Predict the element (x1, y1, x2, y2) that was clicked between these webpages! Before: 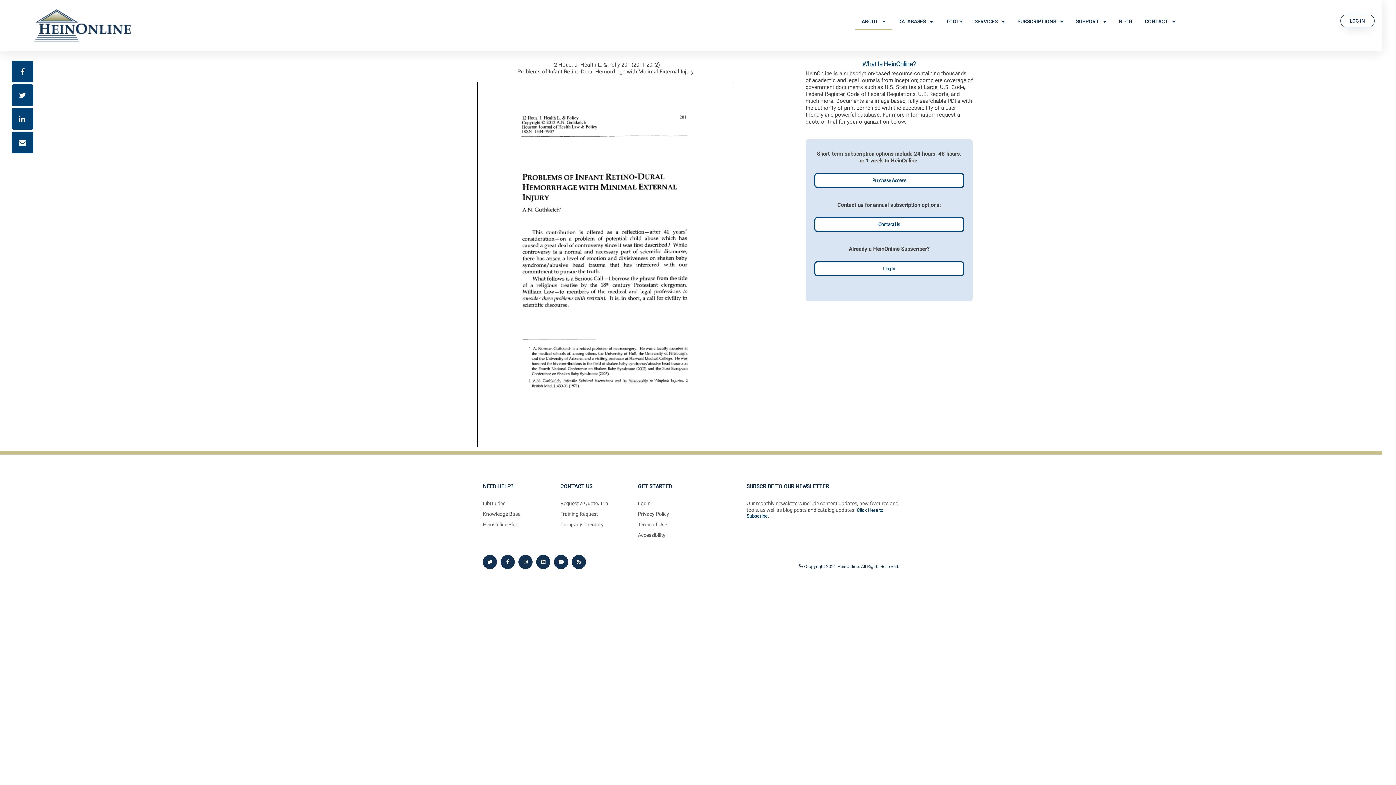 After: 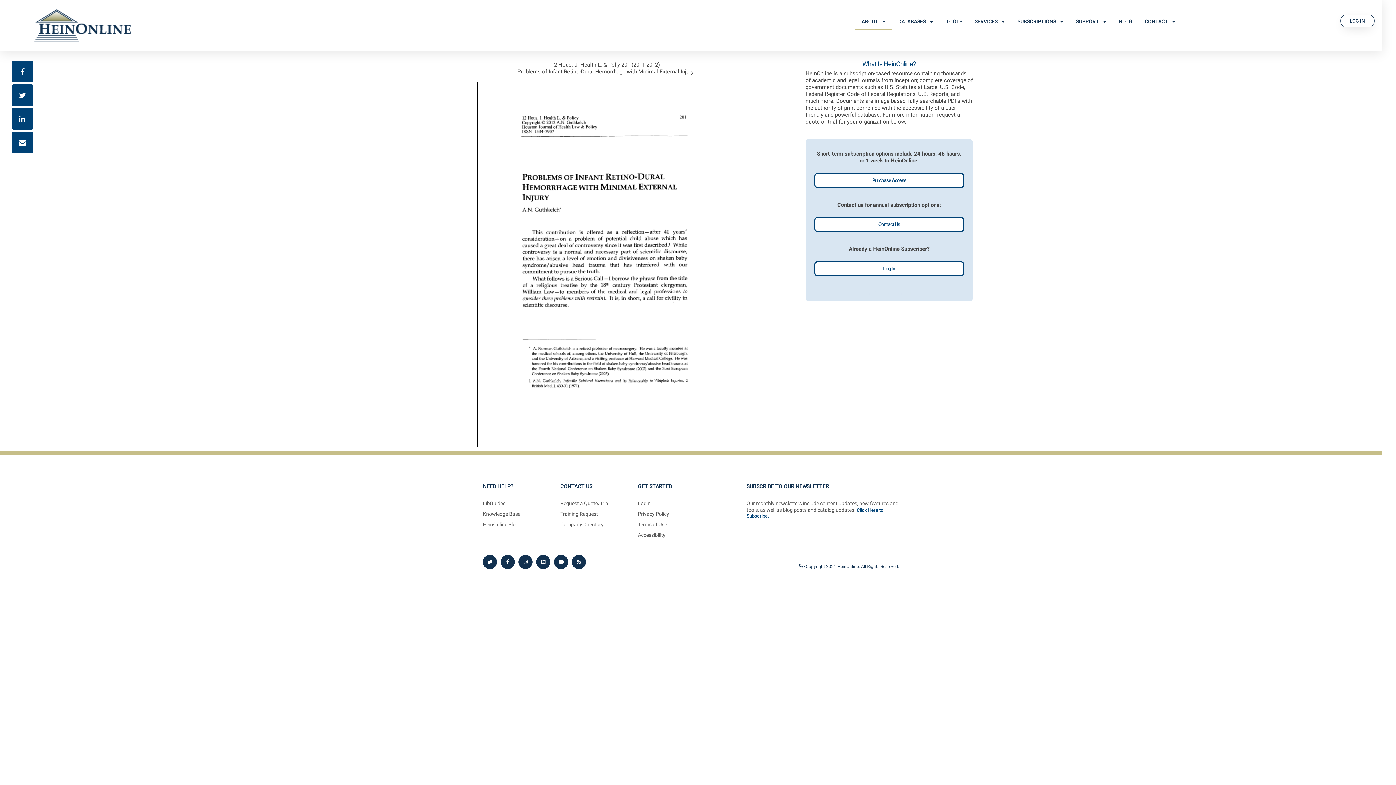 Action: bbox: (638, 510, 739, 517) label: Privacy Policy